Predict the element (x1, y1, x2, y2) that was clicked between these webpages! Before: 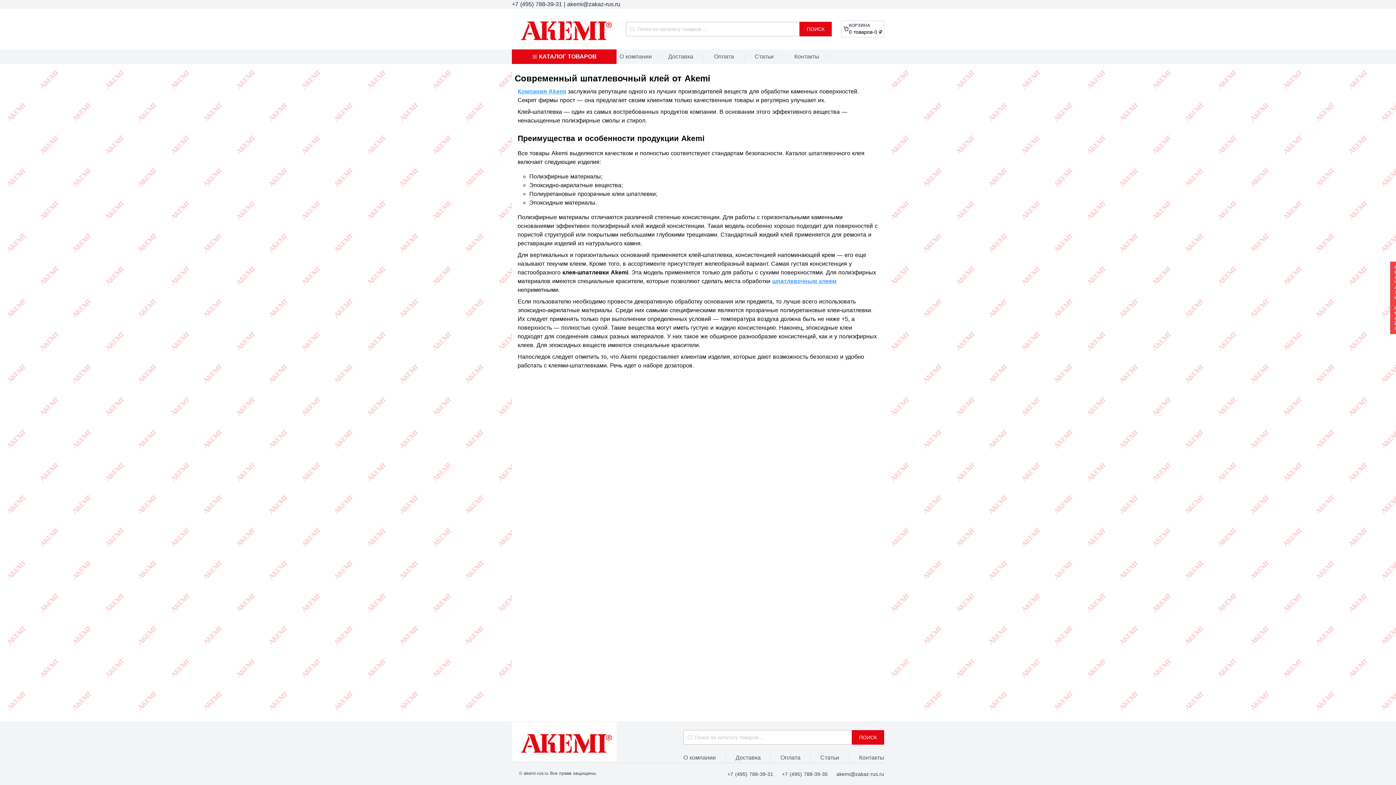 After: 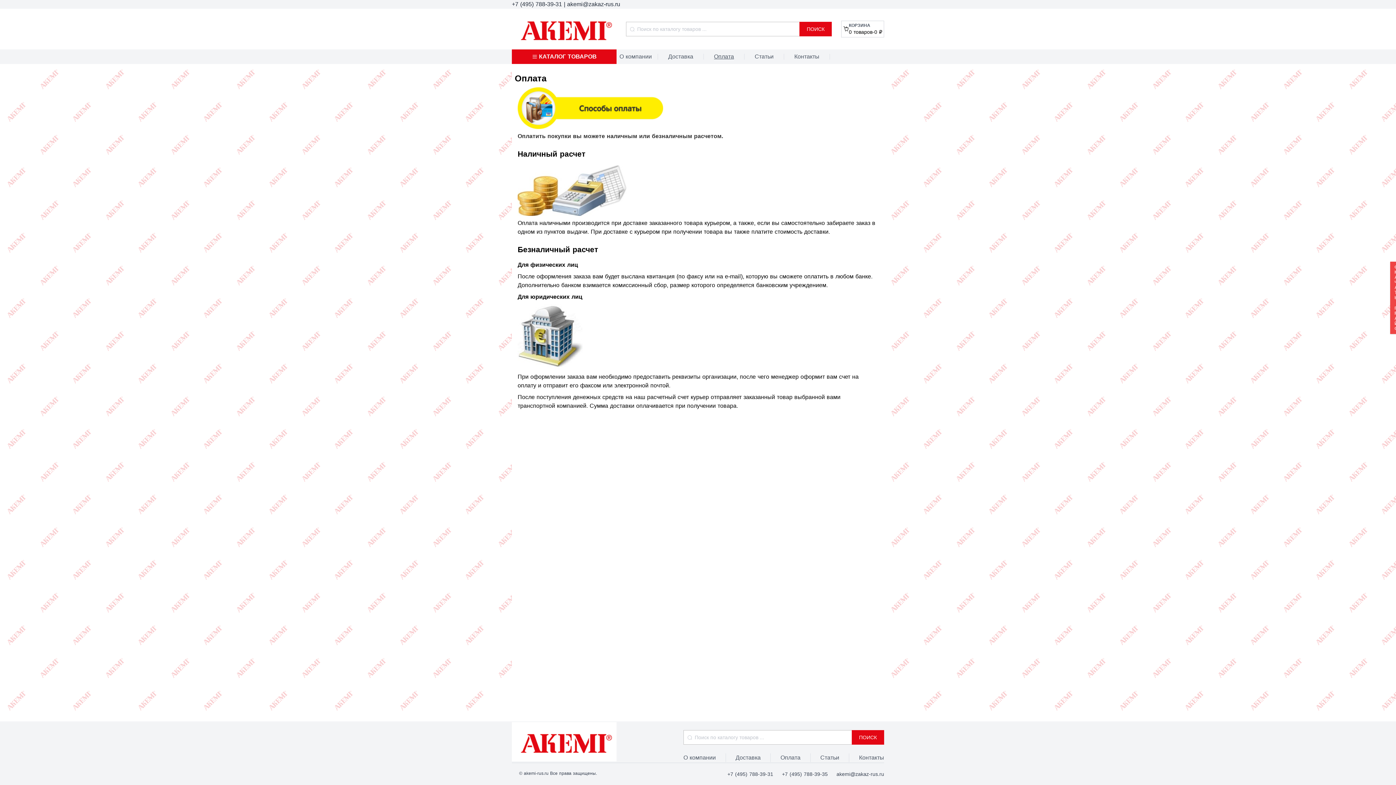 Action: label: Оплата bbox: (714, 52, 734, 61)